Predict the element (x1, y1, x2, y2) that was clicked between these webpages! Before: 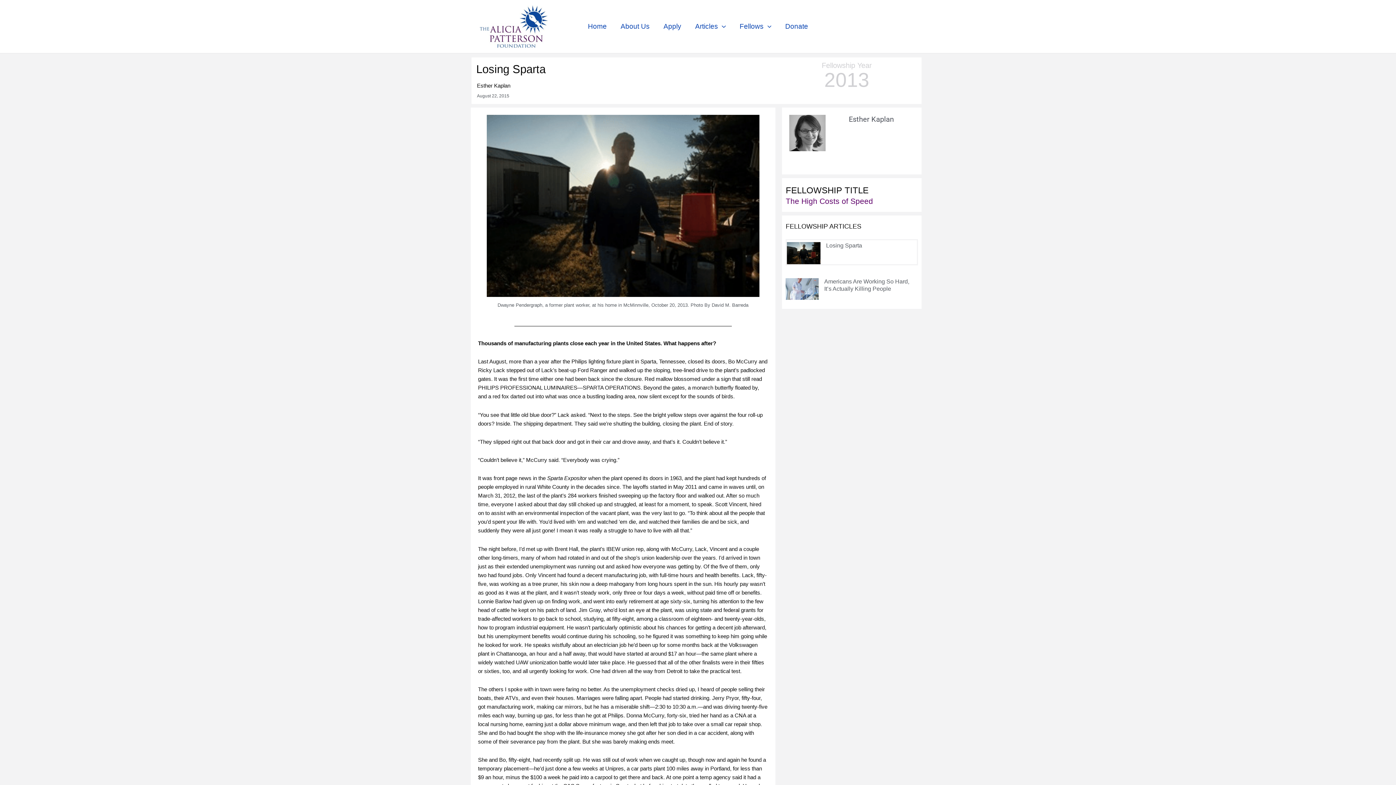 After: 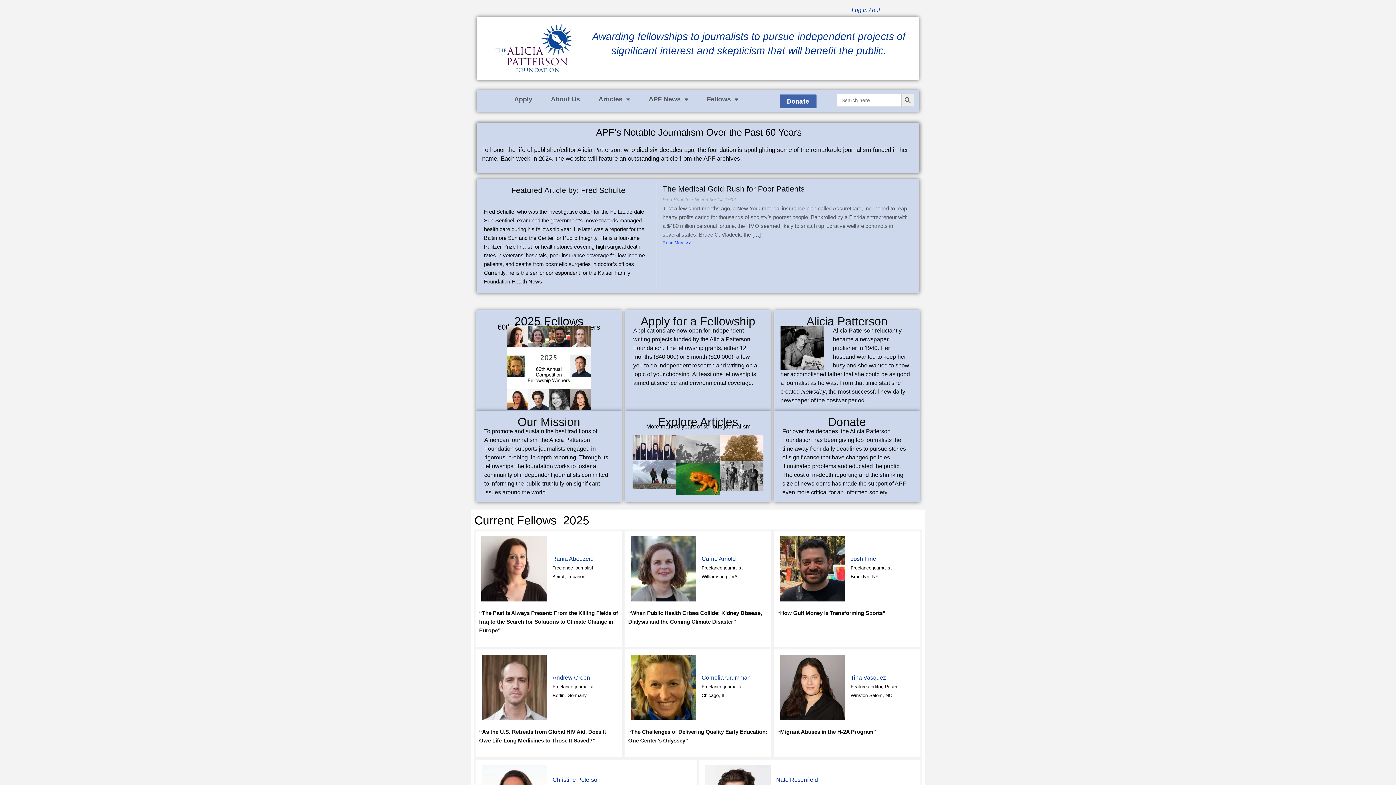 Action: bbox: (480, 22, 548, 29)